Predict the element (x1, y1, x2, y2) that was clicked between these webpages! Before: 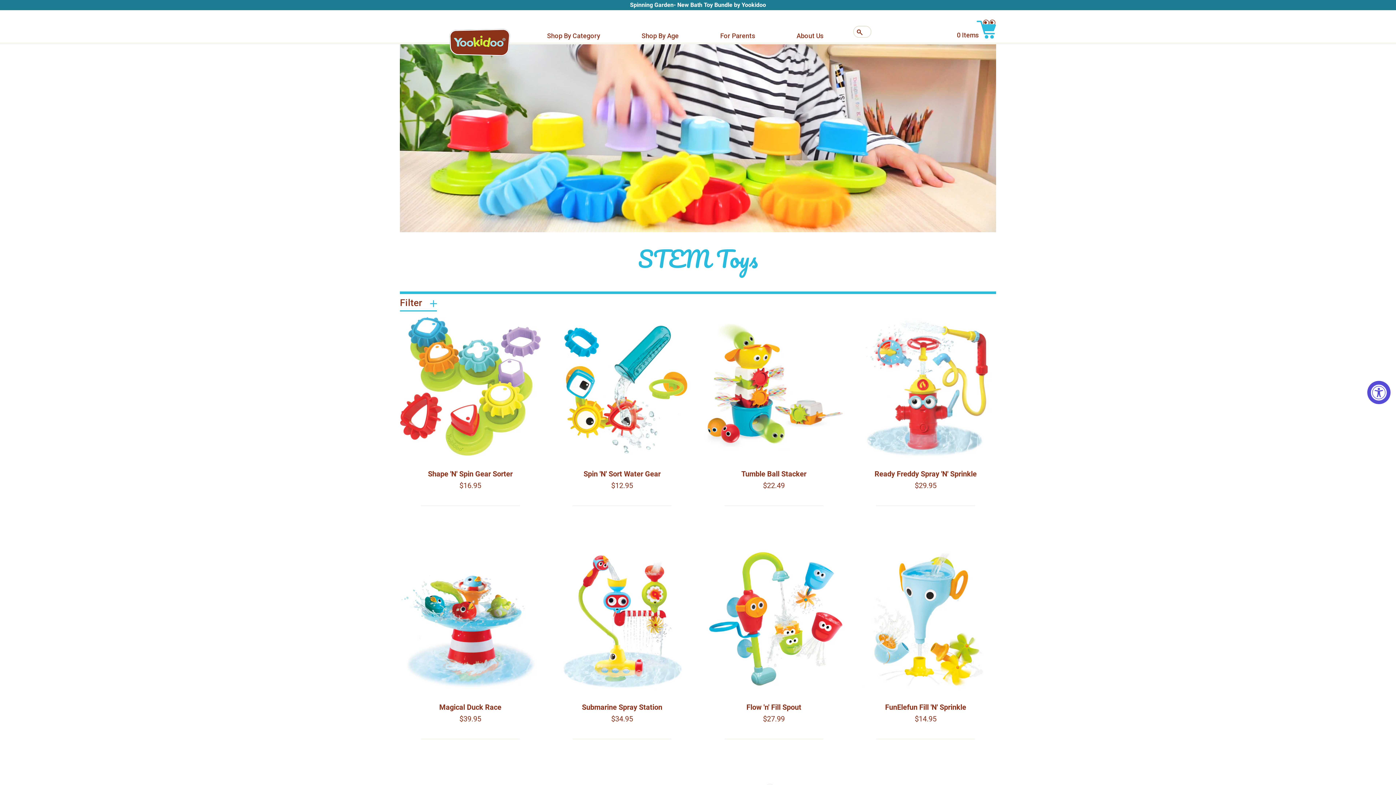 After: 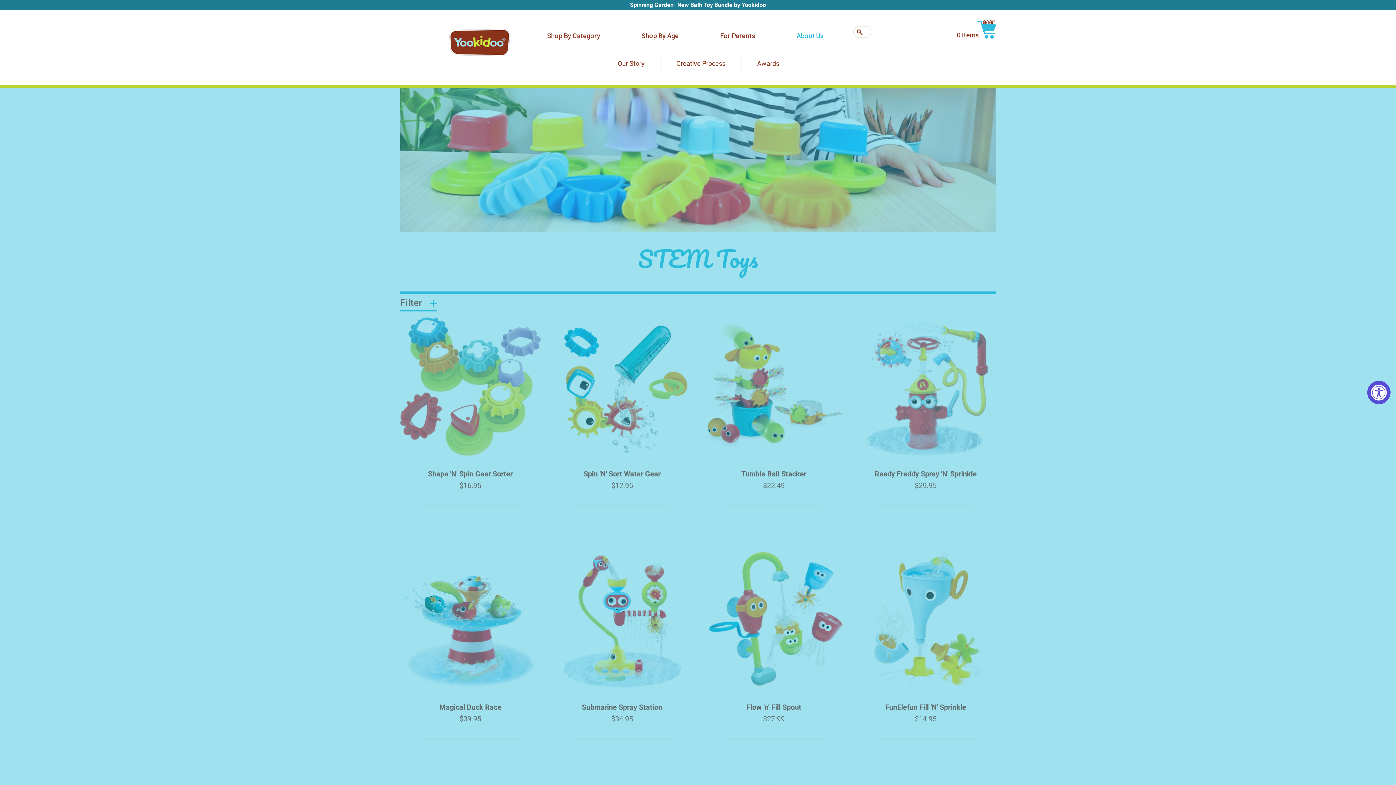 Action: label: About Us bbox: (793, 29, 827, 41)